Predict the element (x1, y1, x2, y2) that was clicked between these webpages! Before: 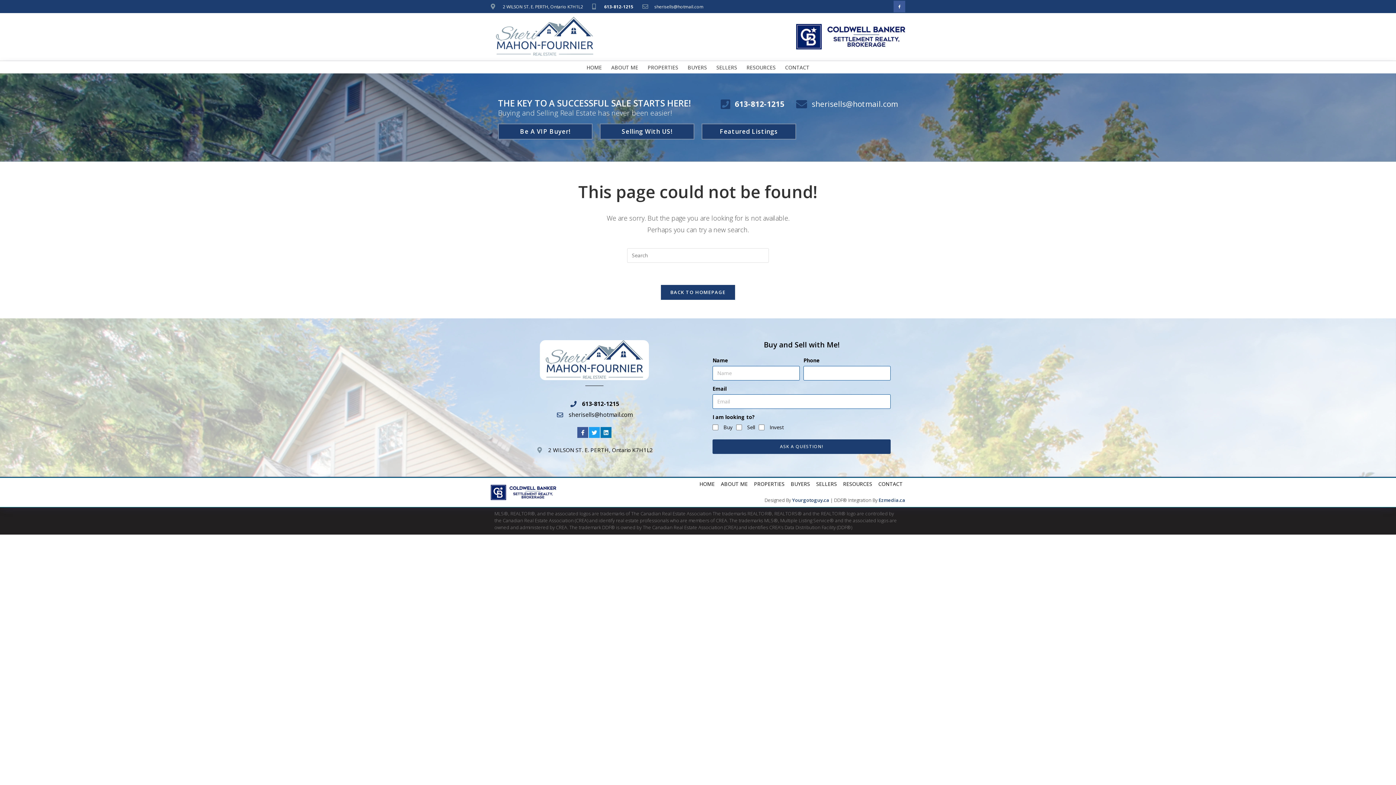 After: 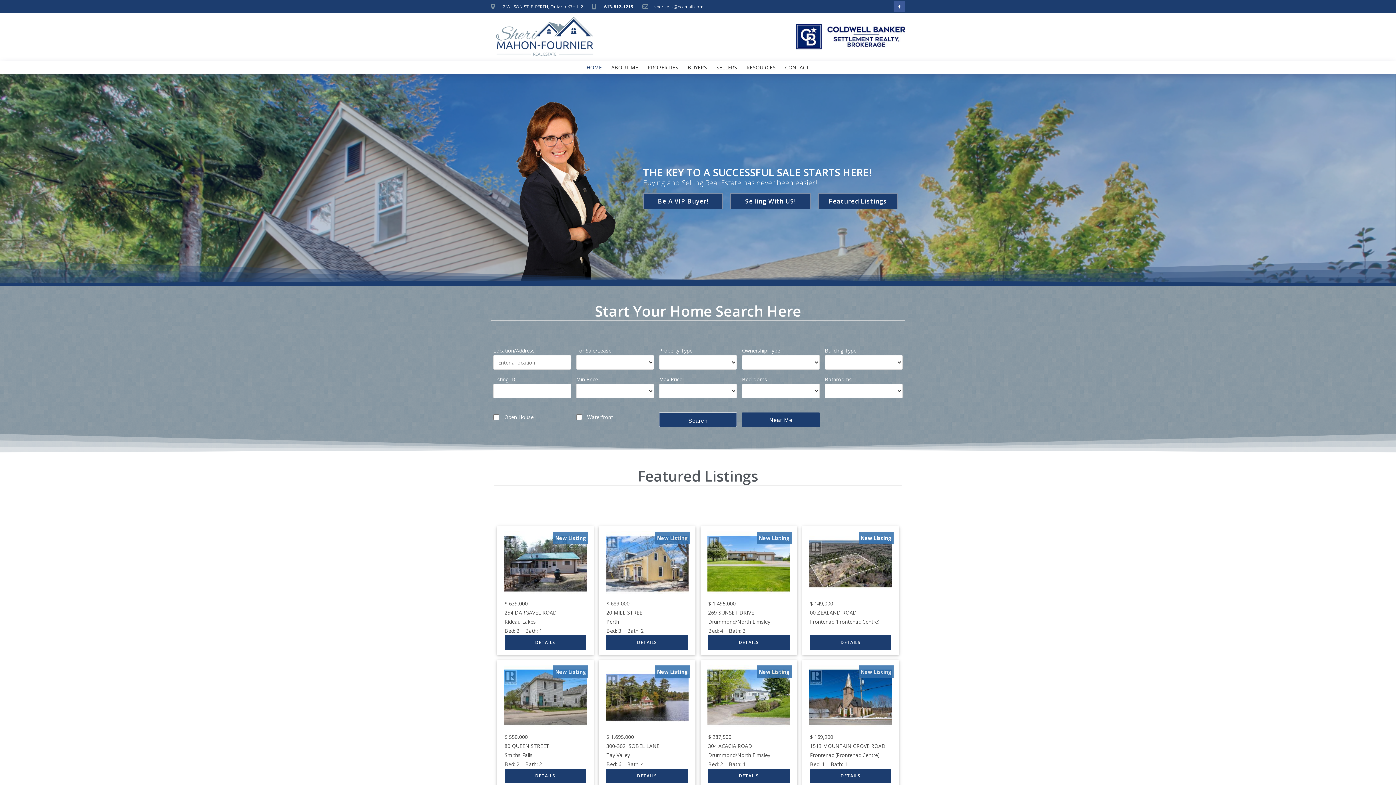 Action: bbox: (582, 61, 606, 73) label: HOME